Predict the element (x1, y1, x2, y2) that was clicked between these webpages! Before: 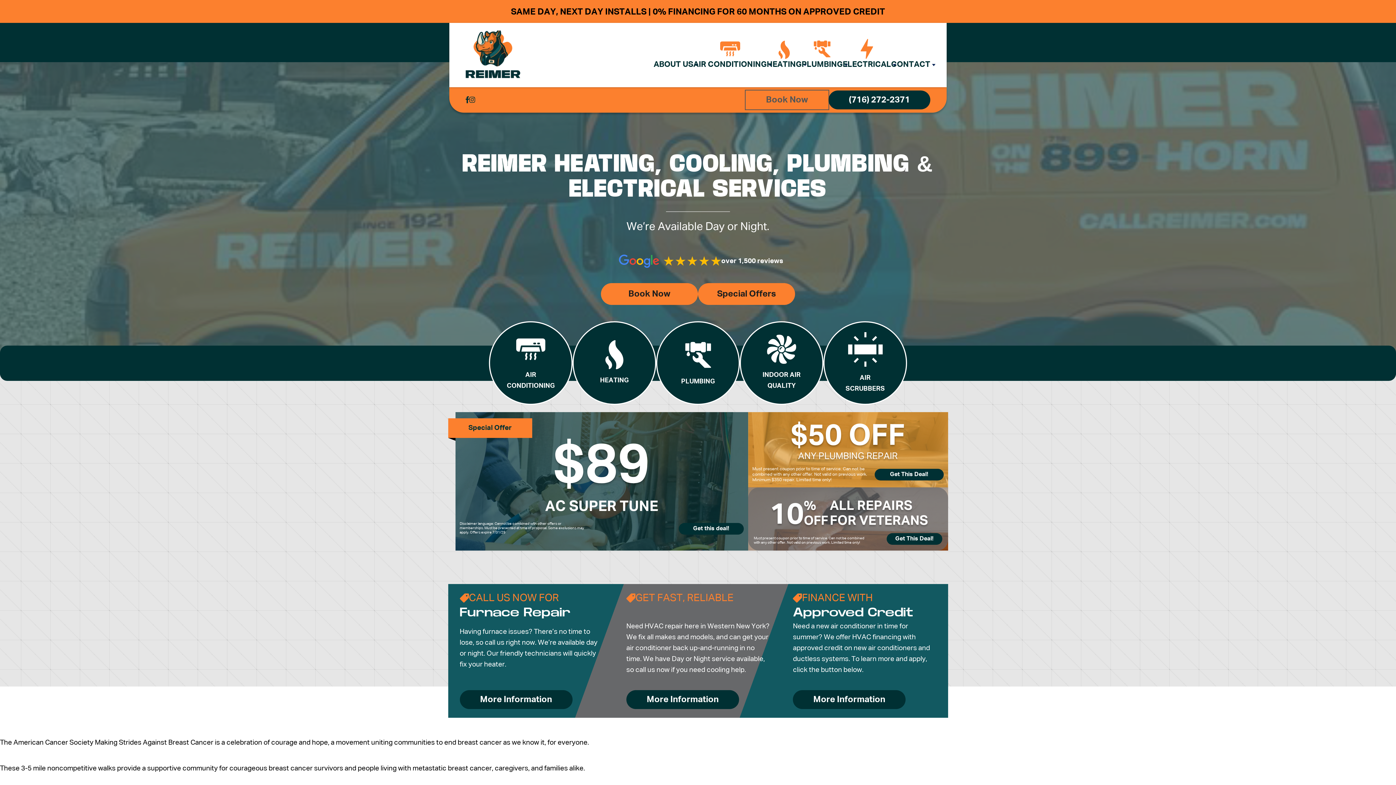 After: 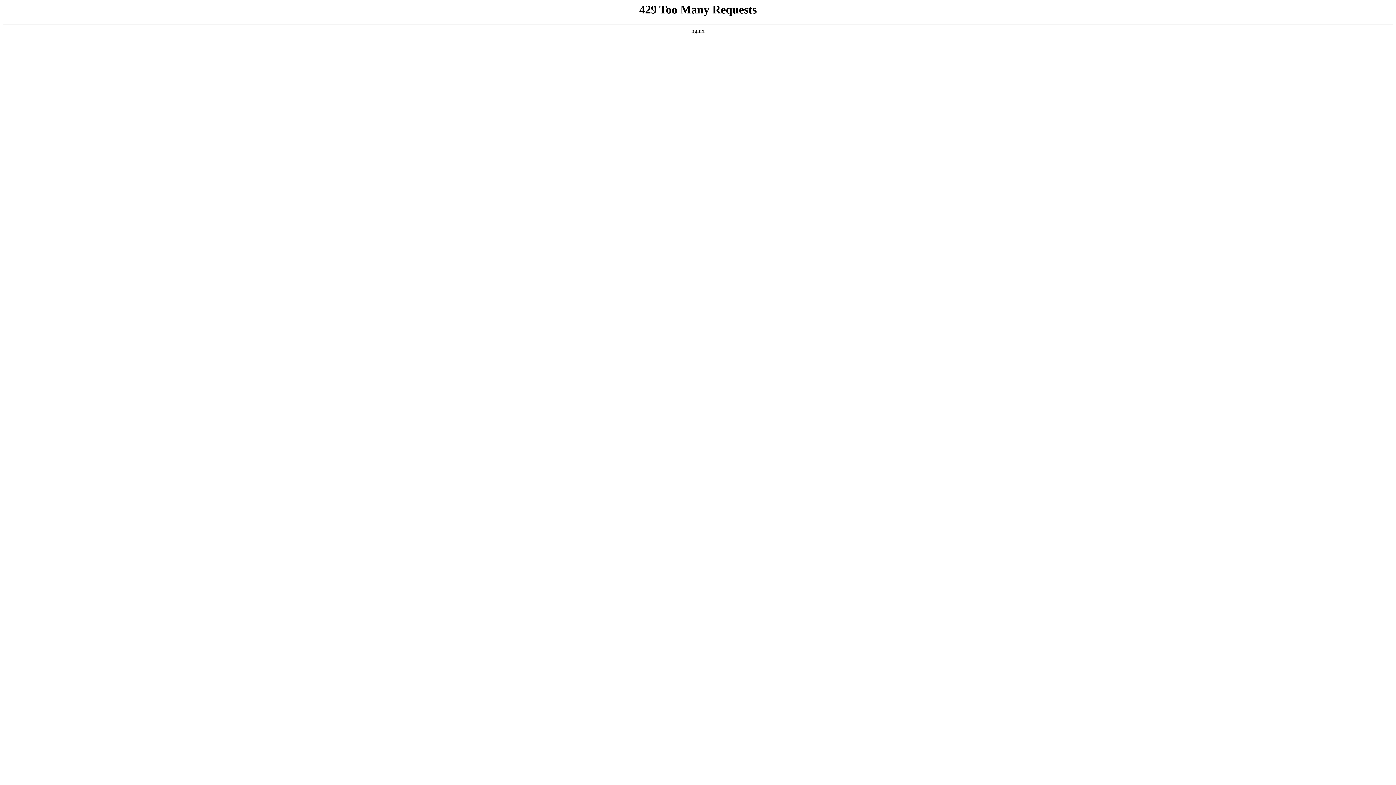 Action: bbox: (698, 283, 795, 305) label: Special Offers